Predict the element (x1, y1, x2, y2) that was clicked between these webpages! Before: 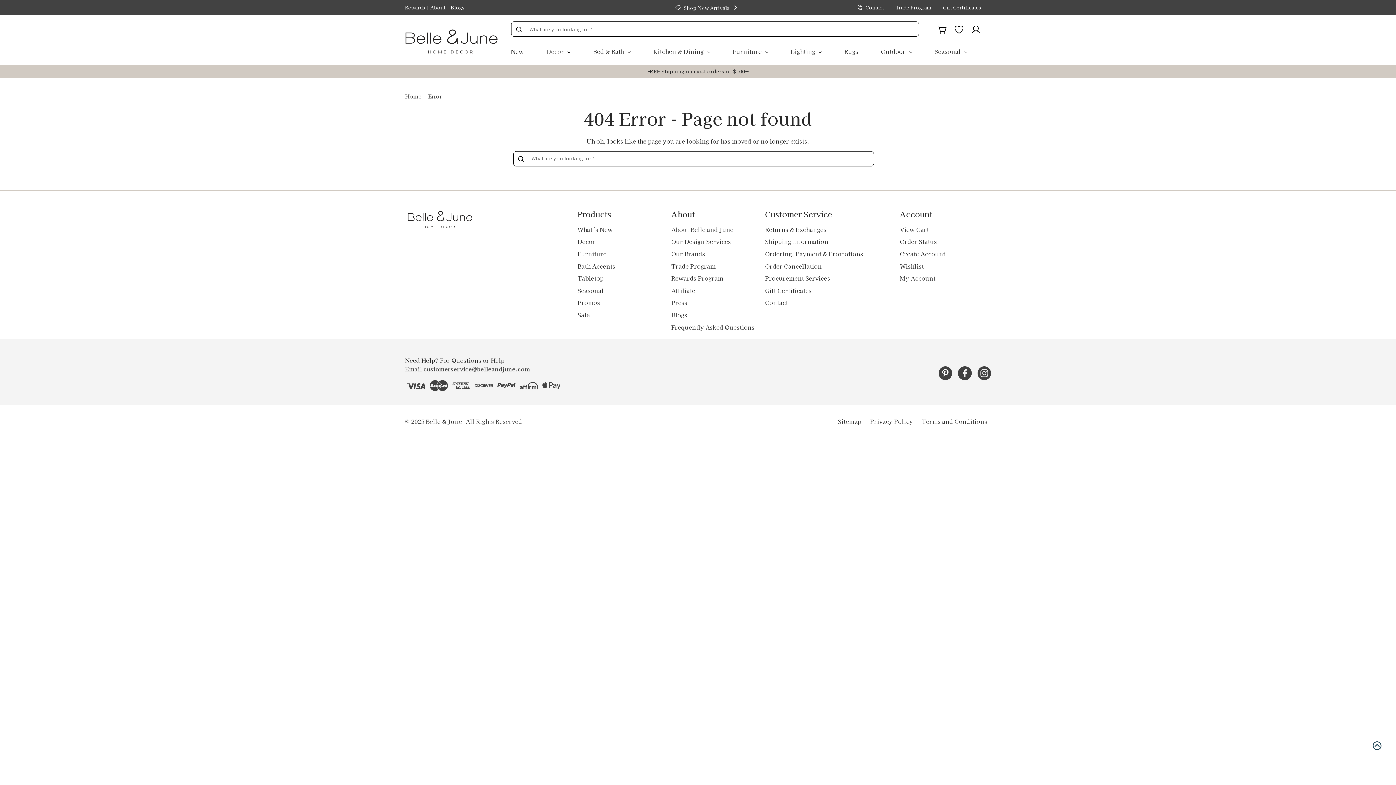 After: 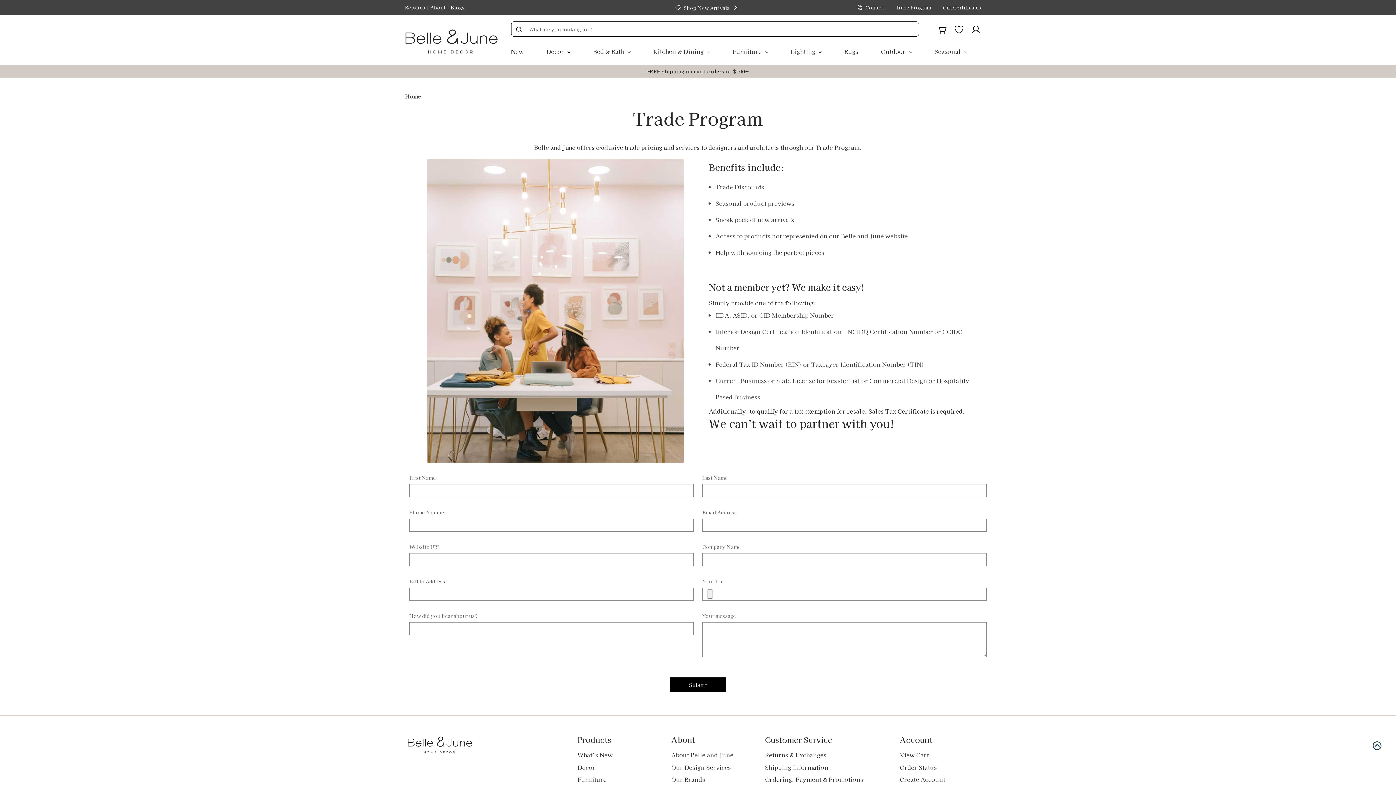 Action: bbox: (671, 259, 760, 272) label: Trade Program